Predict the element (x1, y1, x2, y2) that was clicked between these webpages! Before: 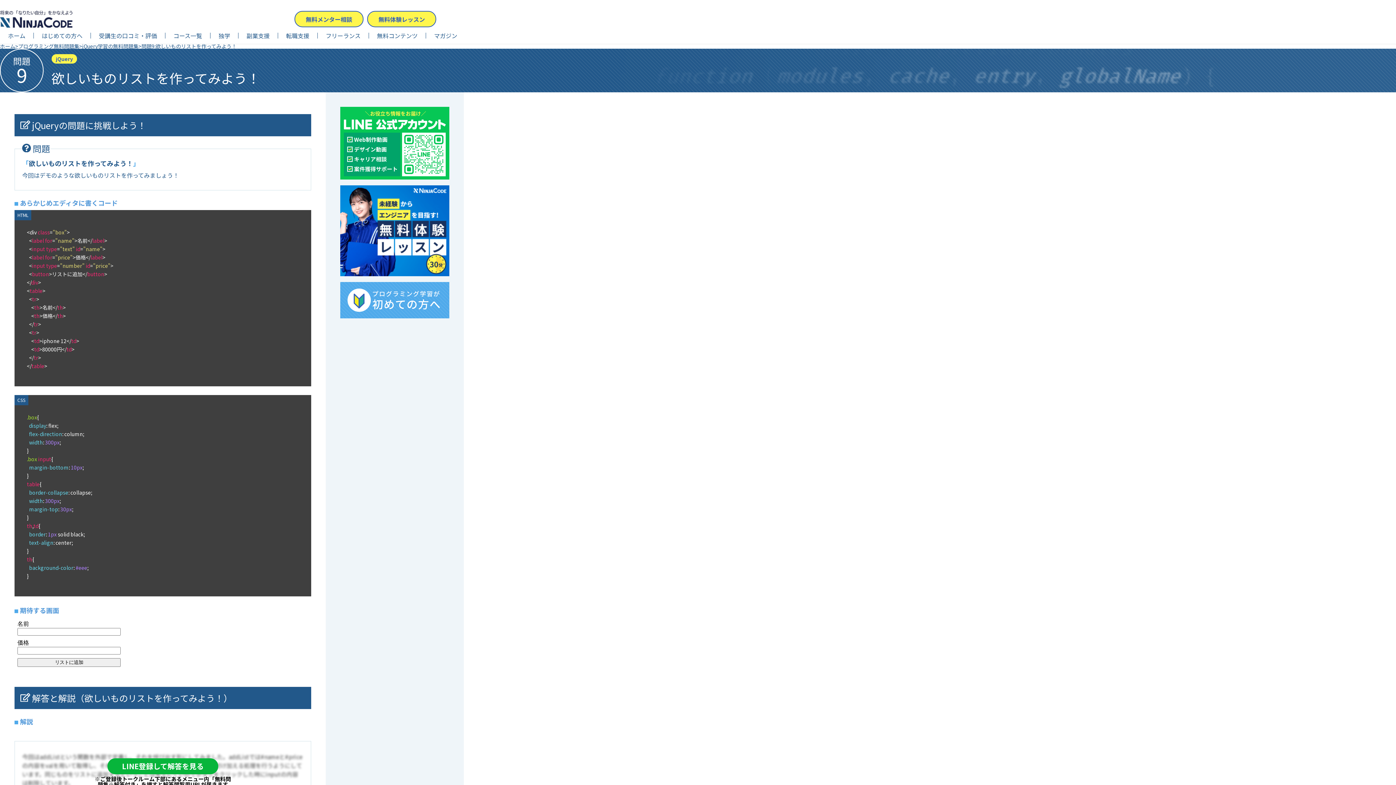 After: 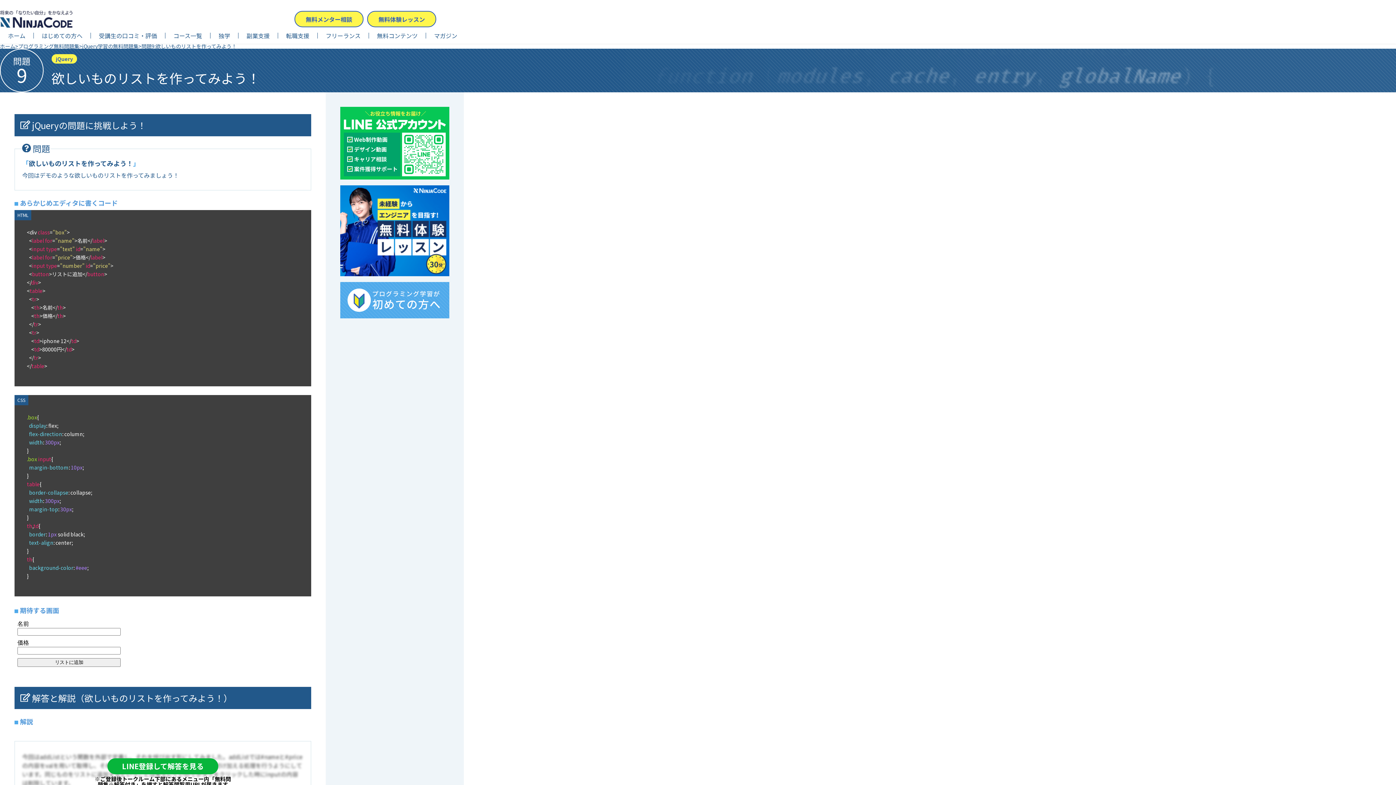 Action: bbox: (340, 172, 449, 181)